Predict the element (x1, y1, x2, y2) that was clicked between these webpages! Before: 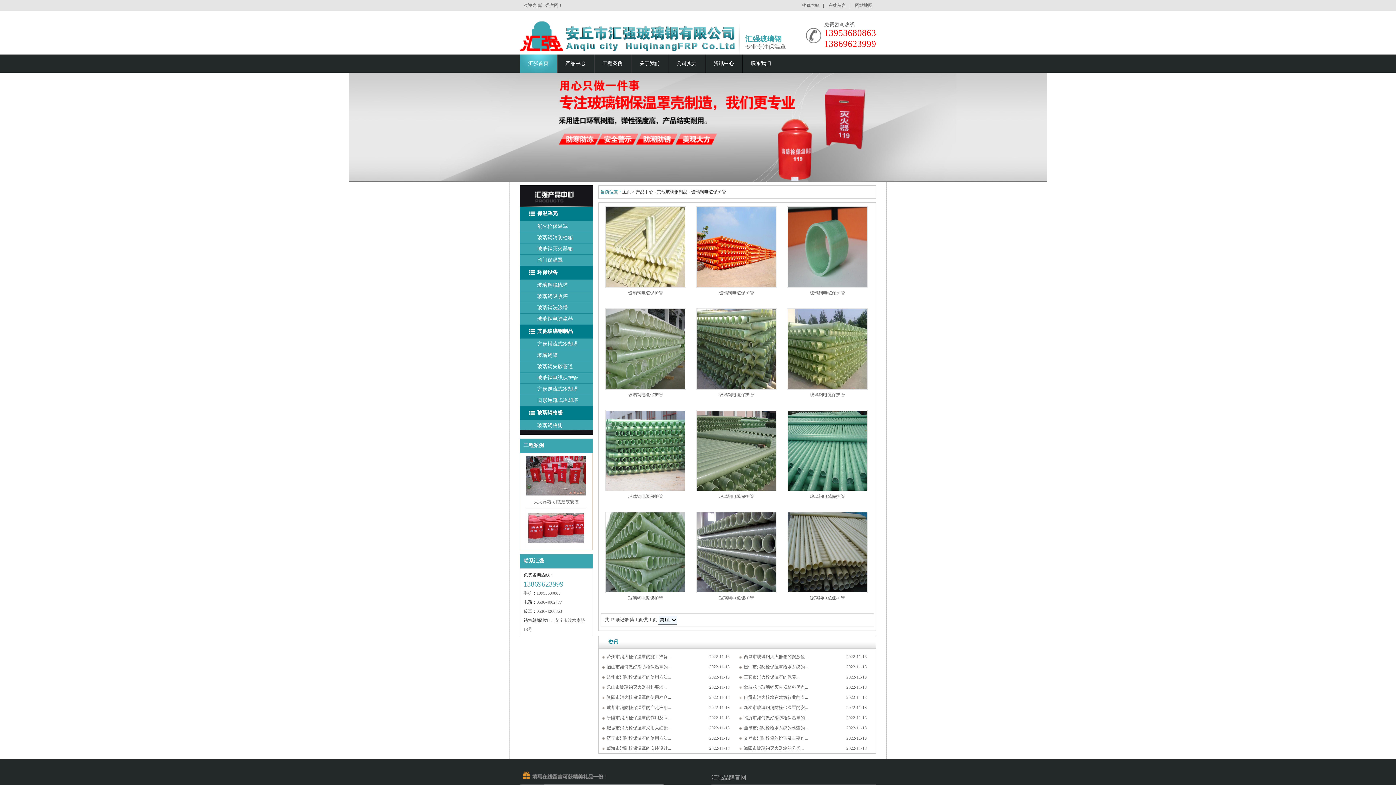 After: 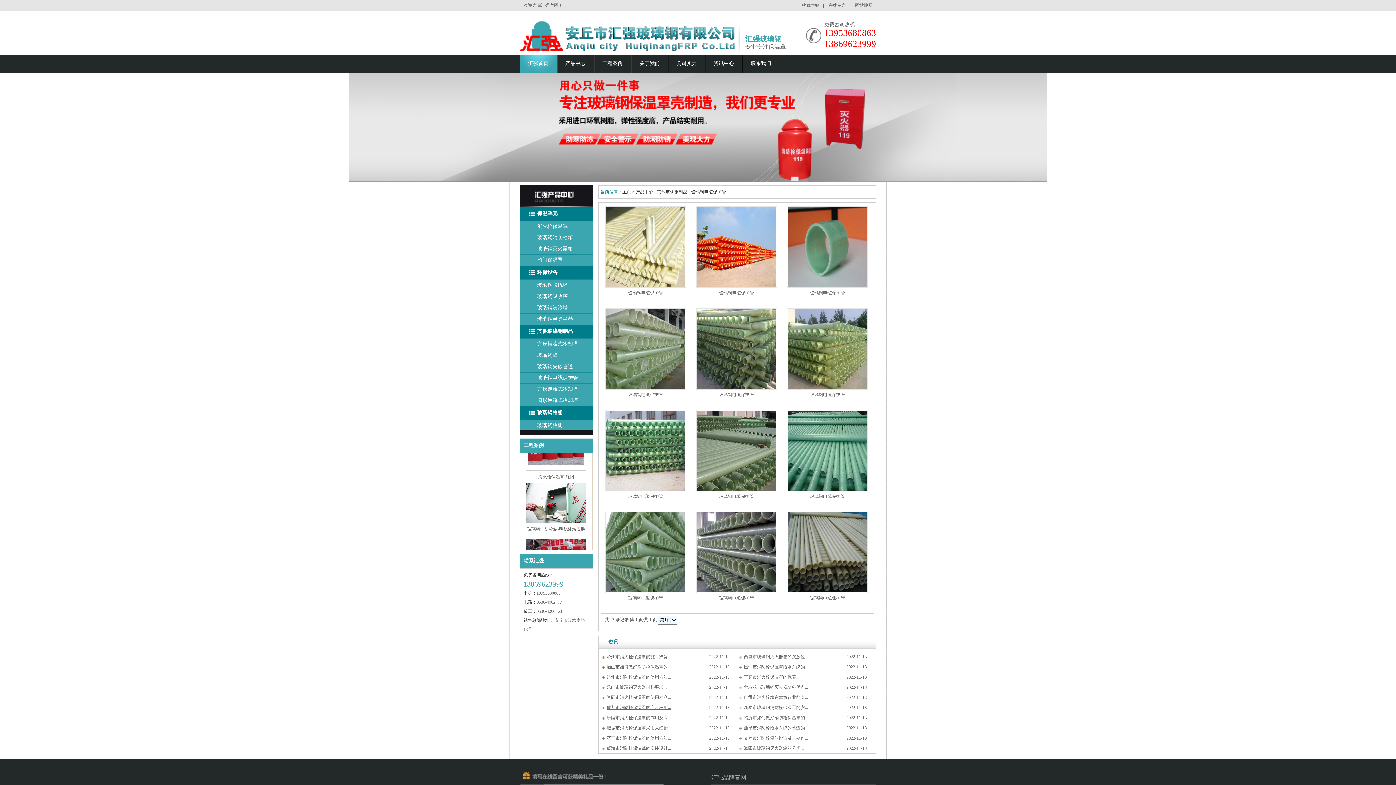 Action: bbox: (602, 705, 671, 710) label: 成都市消防栓保温罩的广泛应用...